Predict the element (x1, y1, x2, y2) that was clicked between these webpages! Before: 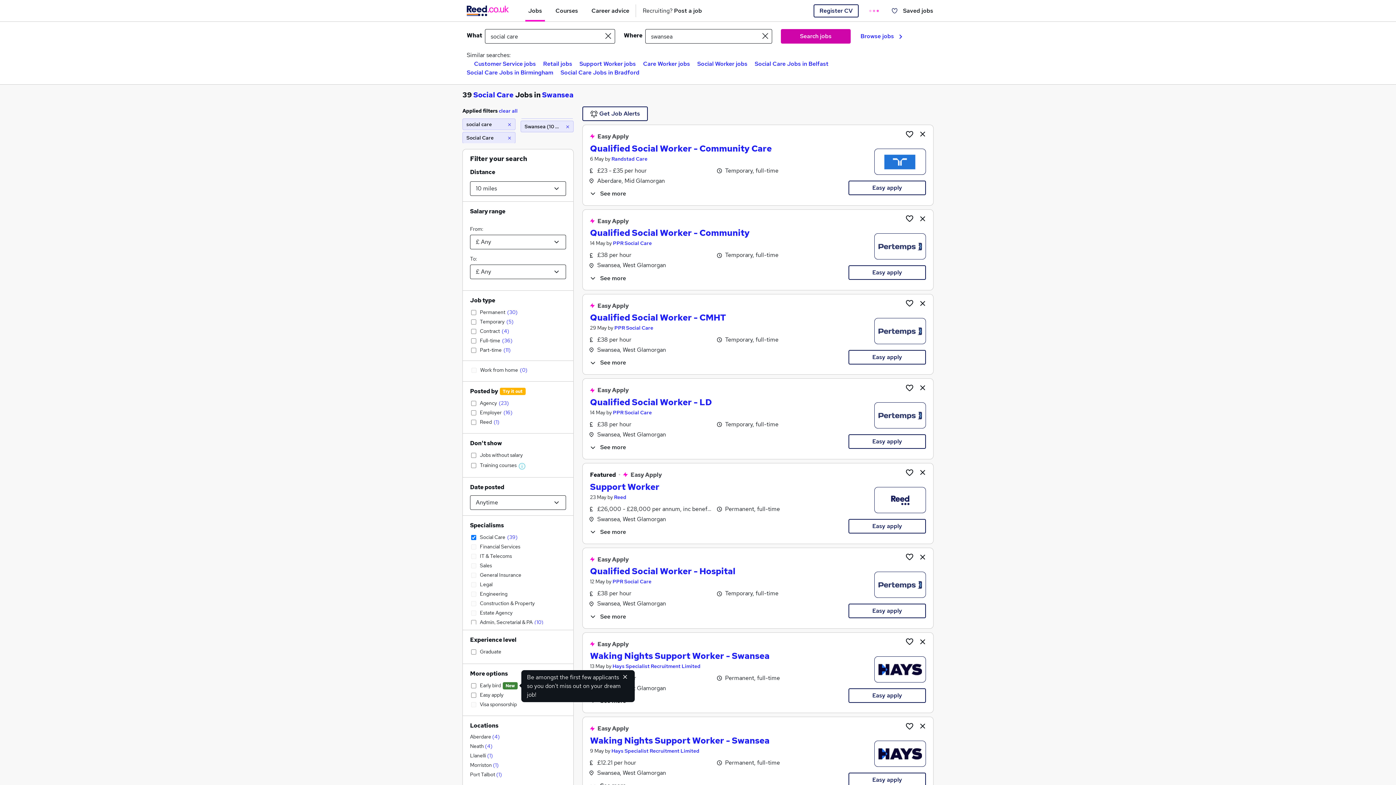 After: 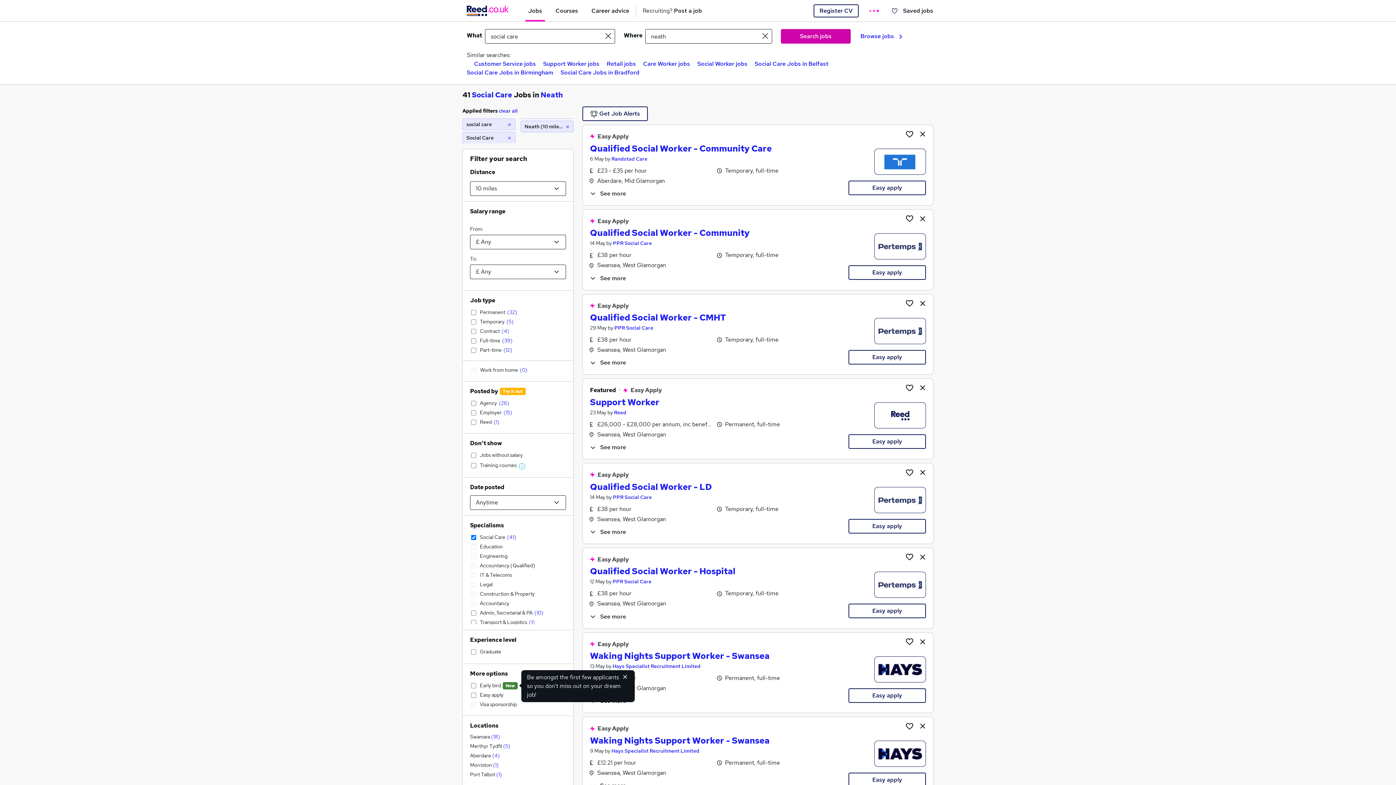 Action: label: Neath (4) bbox: (470, 743, 492, 749)